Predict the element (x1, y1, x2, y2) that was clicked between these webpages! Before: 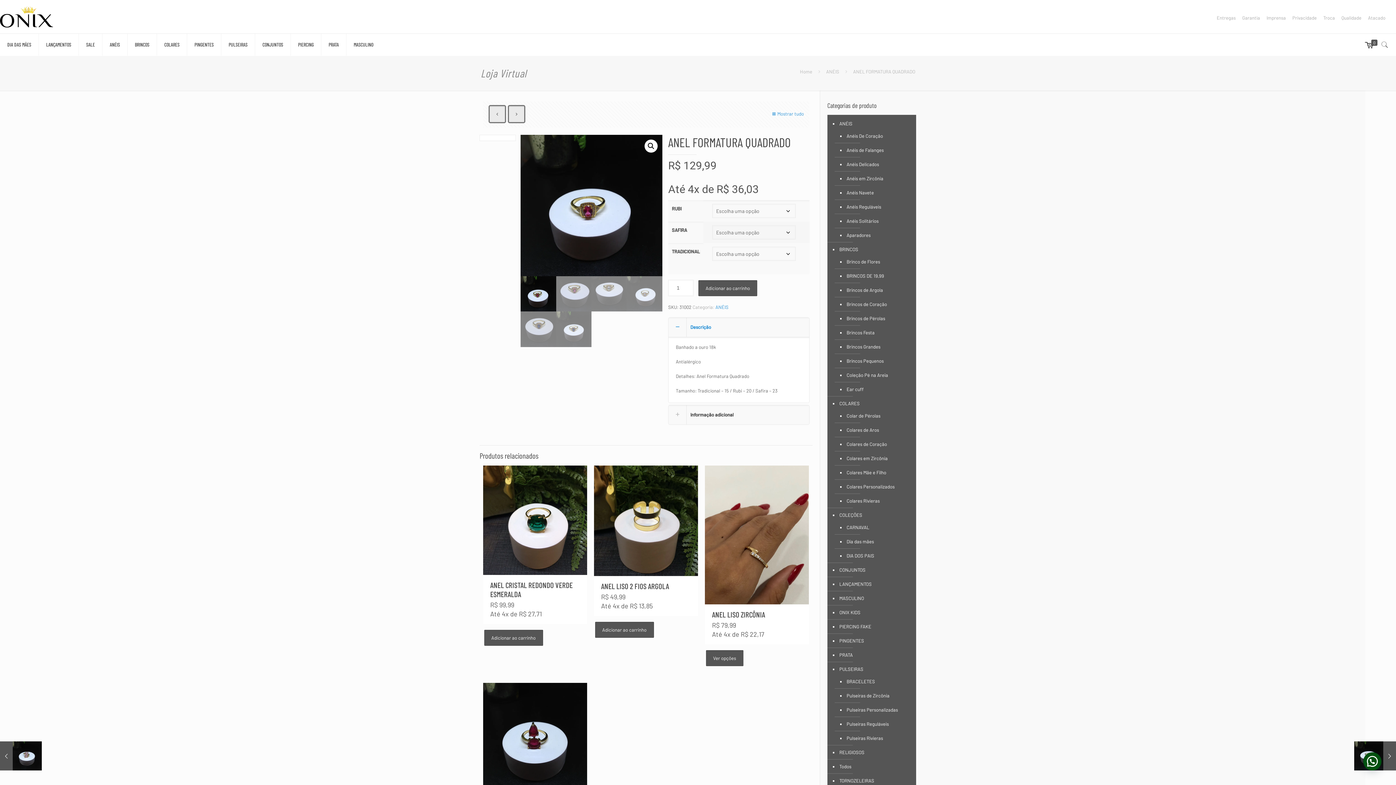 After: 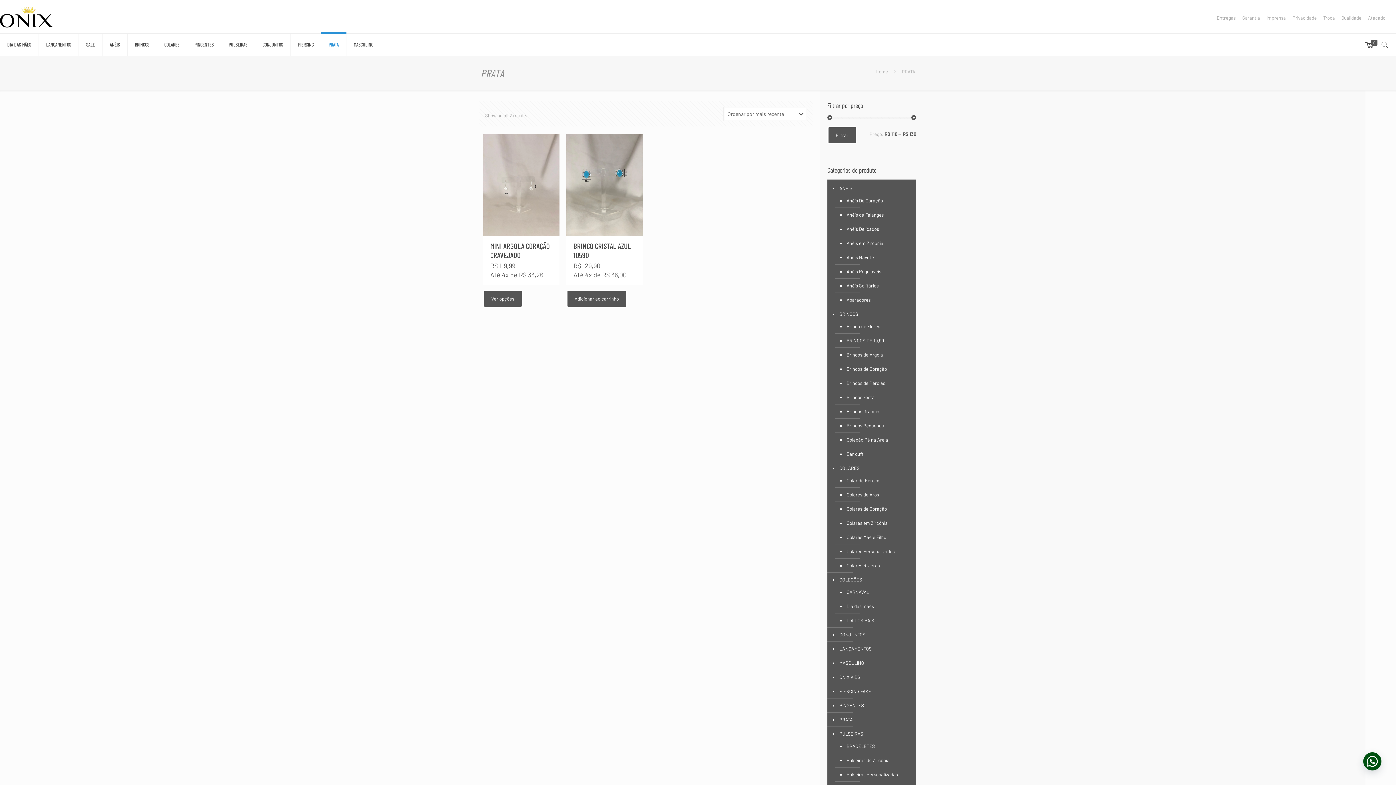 Action: bbox: (838, 648, 912, 662) label: PRATA